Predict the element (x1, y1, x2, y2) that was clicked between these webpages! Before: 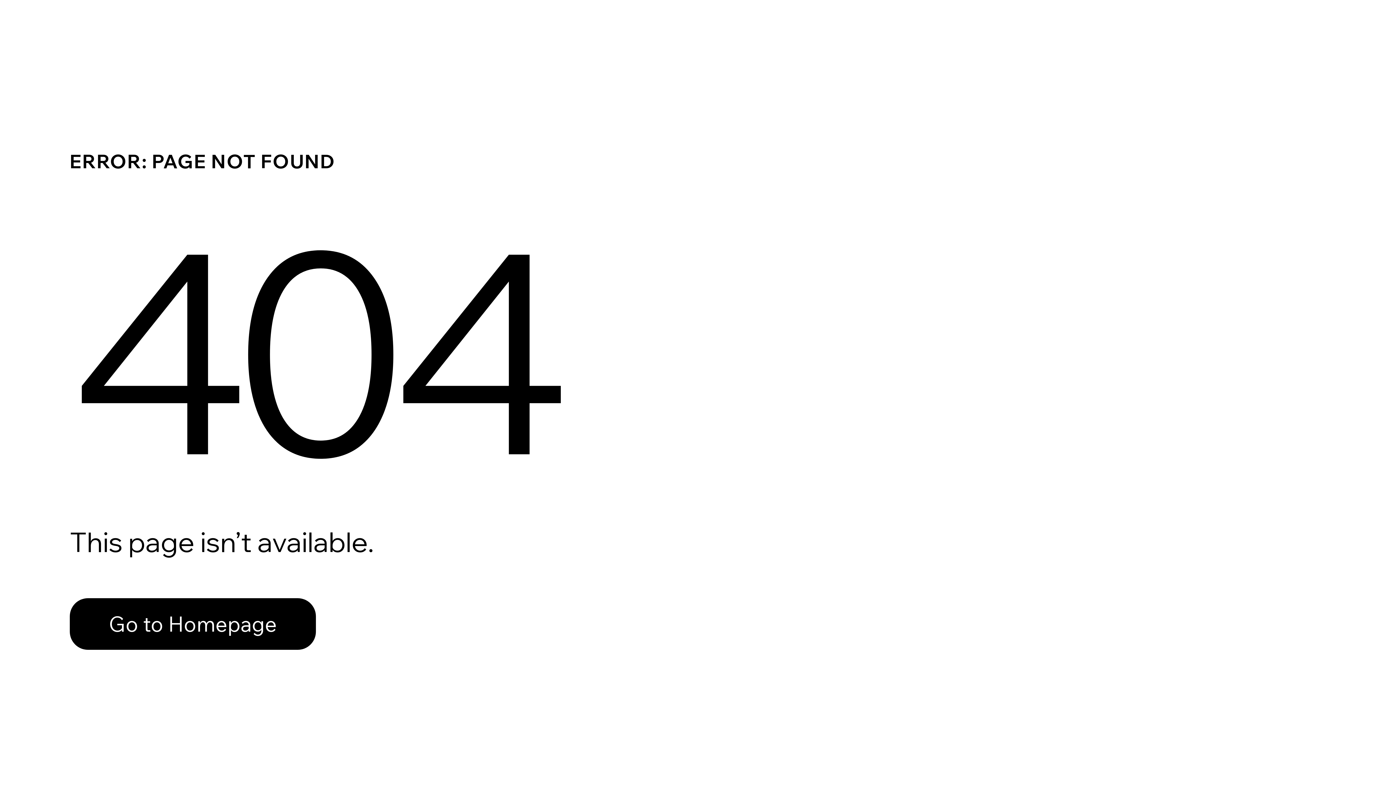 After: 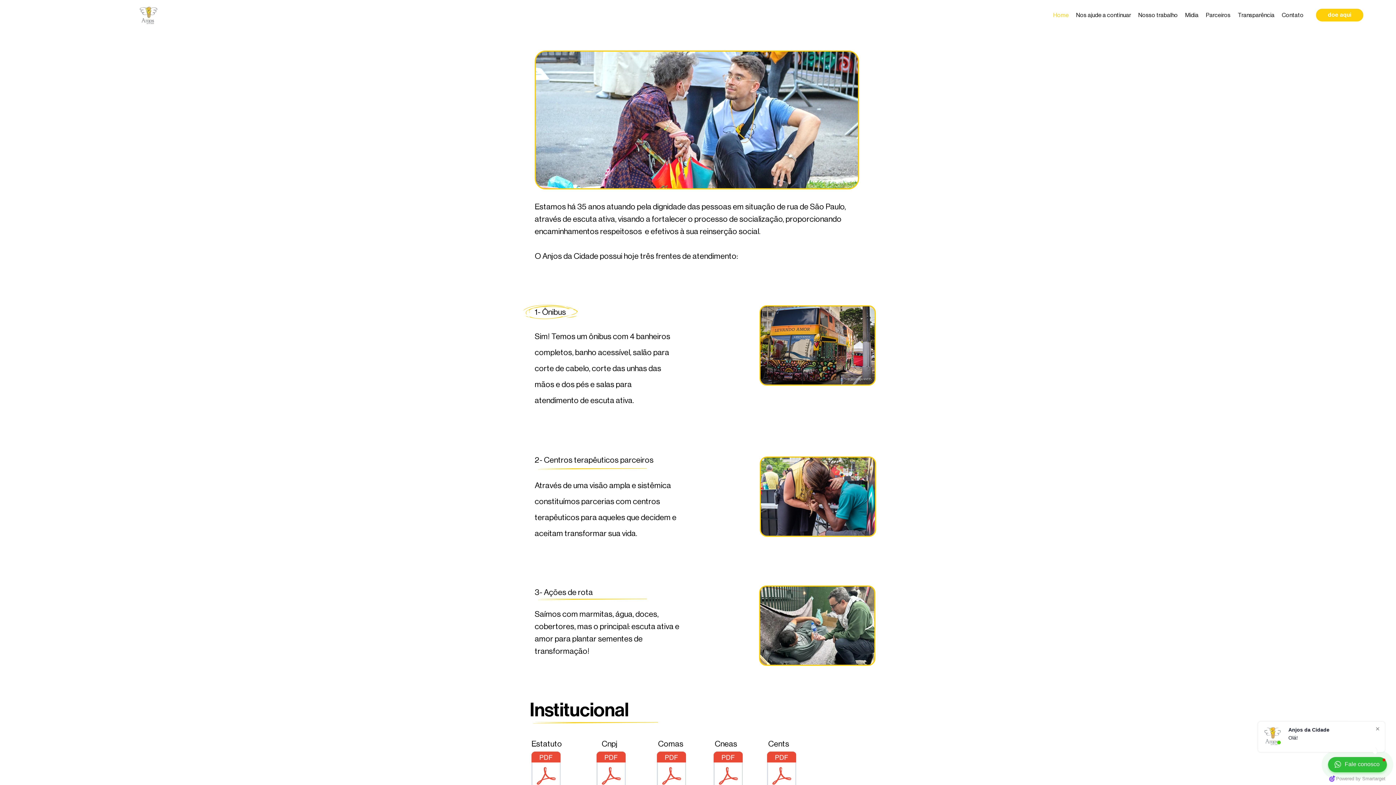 Action: label: Go to Homepage bbox: (69, 598, 316, 650)